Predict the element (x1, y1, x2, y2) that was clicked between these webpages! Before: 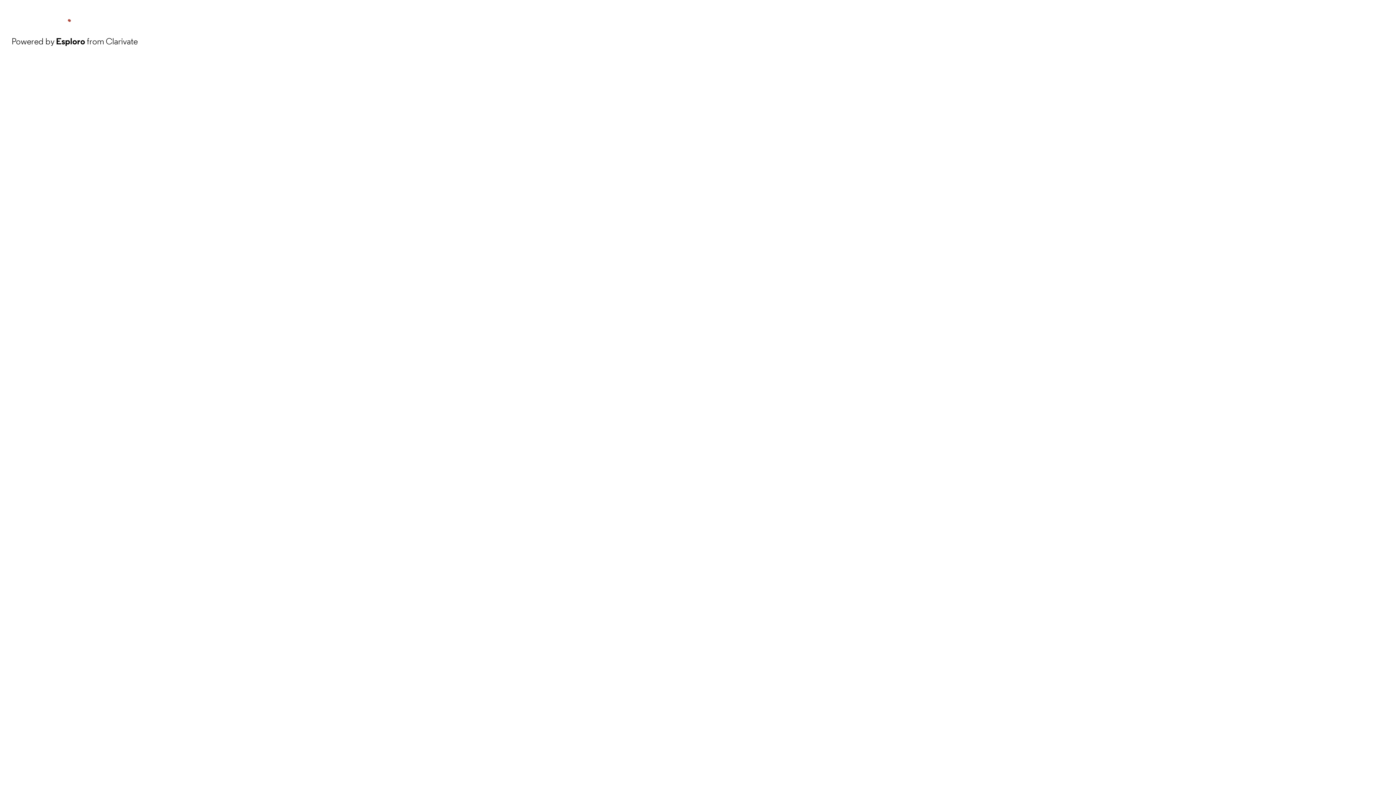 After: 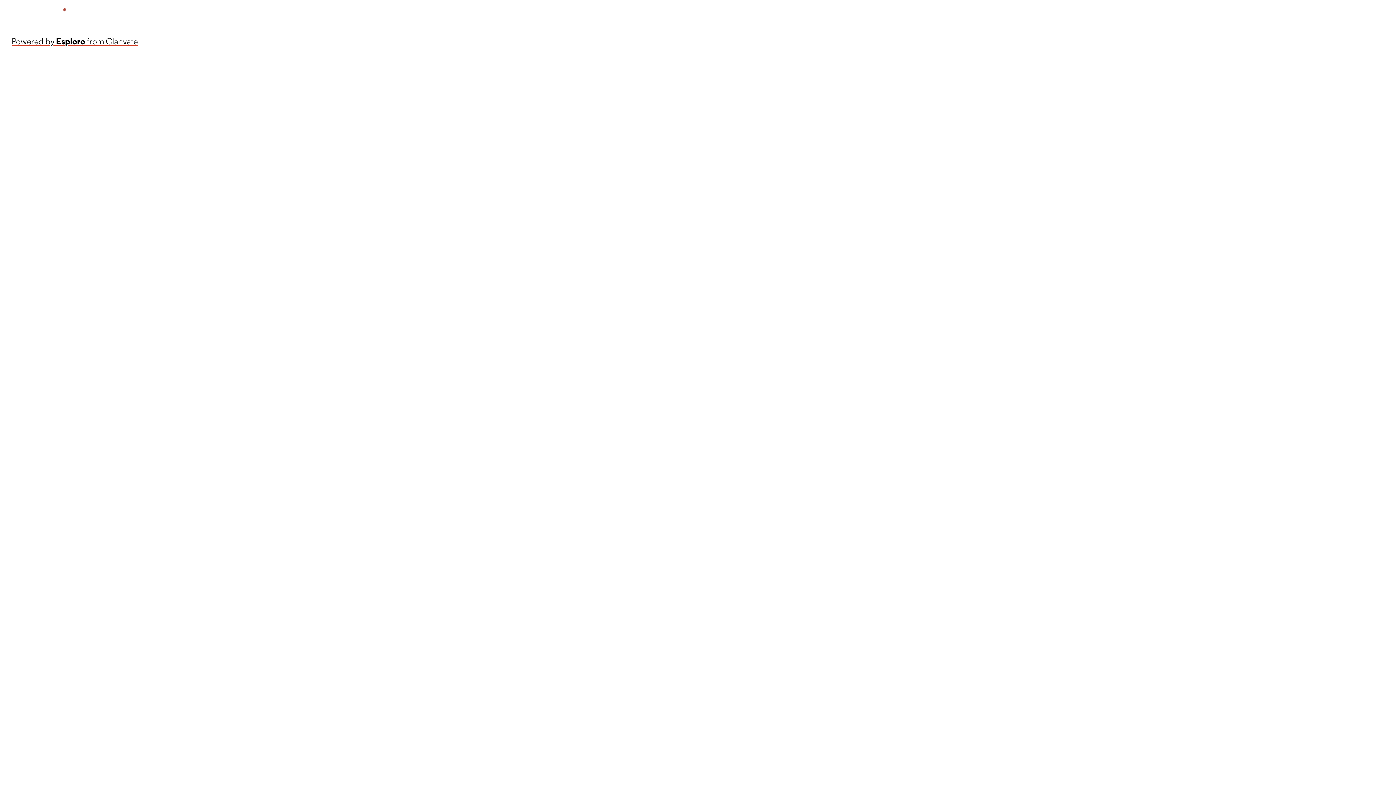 Action: label: Powered by Esploro from Clarivate bbox: (11, 34, 137, 48)